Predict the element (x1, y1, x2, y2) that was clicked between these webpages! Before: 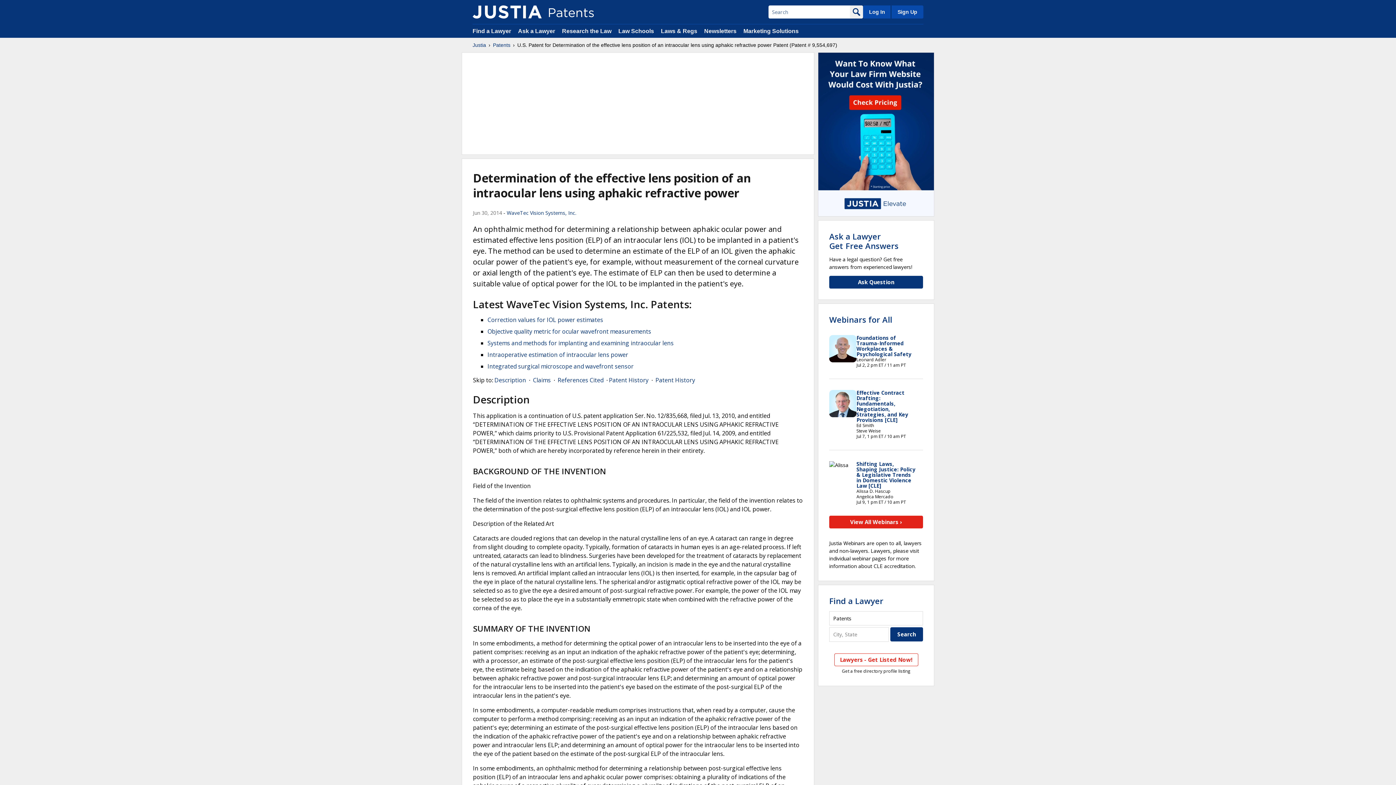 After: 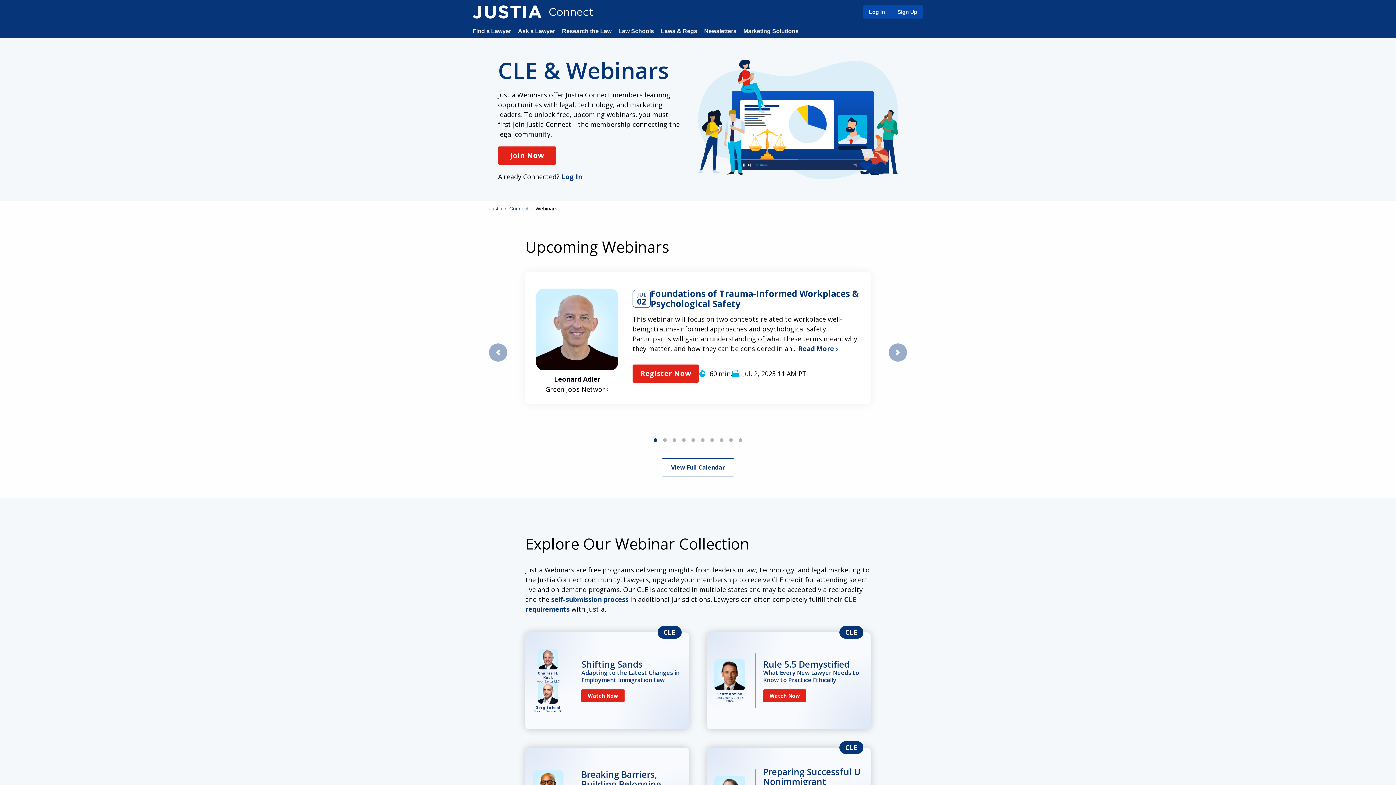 Action: label: Webinars for All bbox: (829, 314, 892, 324)